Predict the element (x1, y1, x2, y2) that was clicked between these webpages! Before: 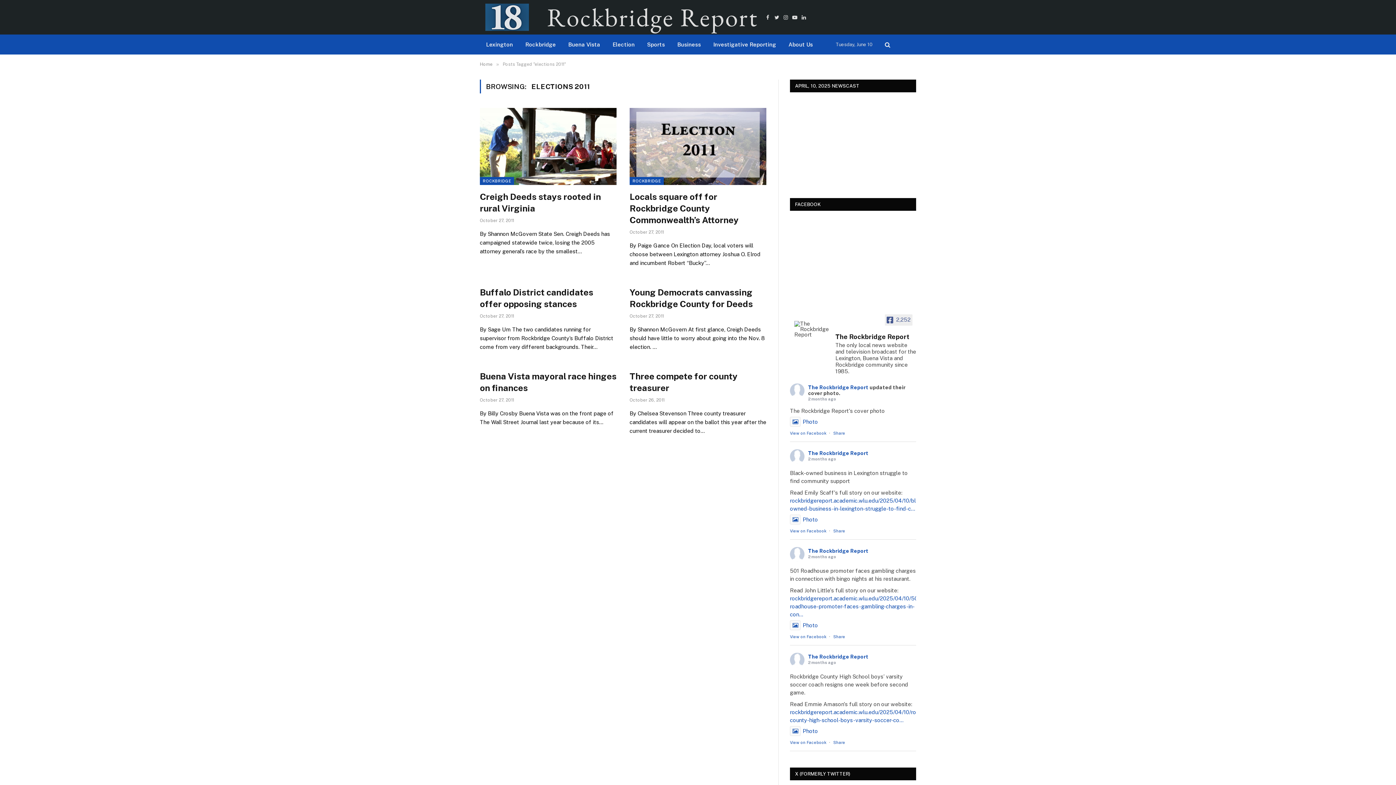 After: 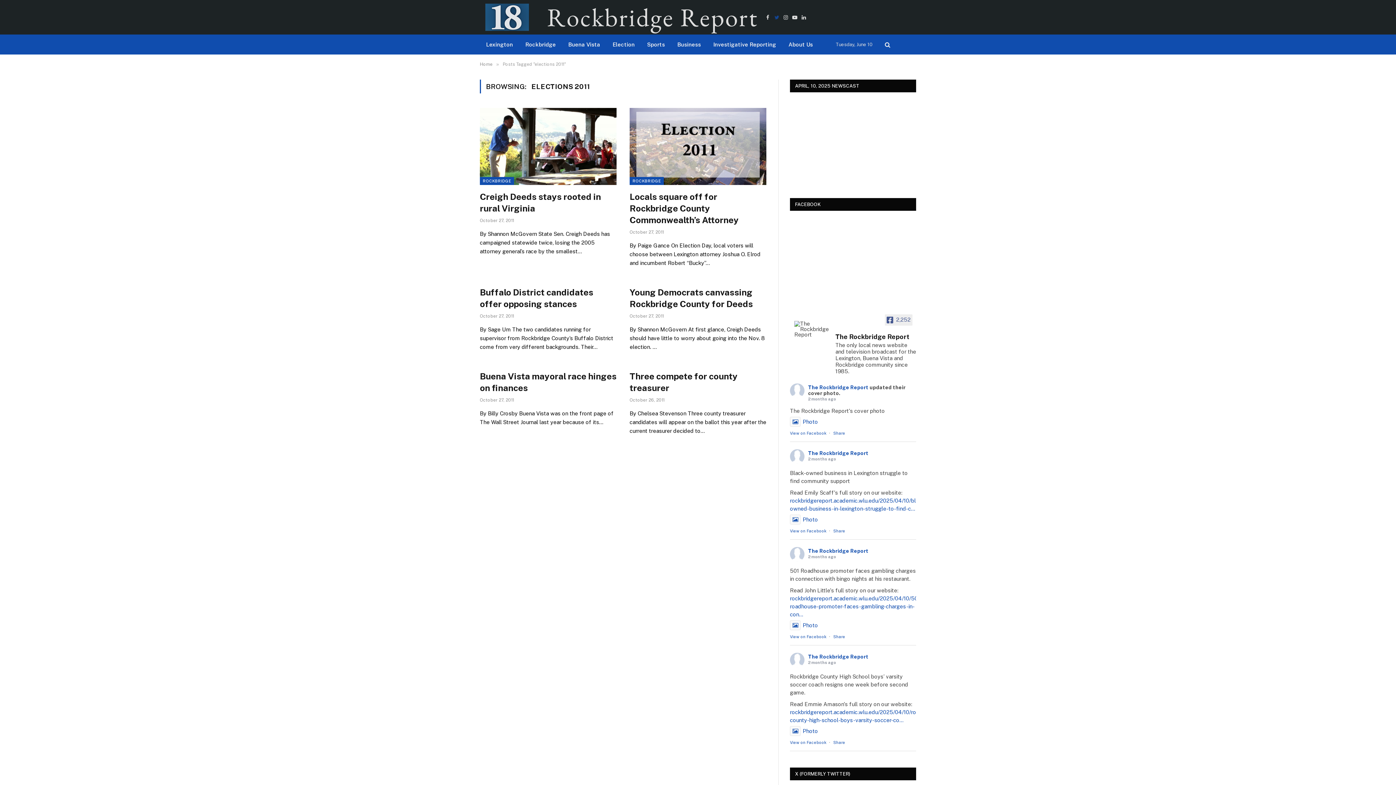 Action: bbox: (772, 9, 781, 25) label: Twitter